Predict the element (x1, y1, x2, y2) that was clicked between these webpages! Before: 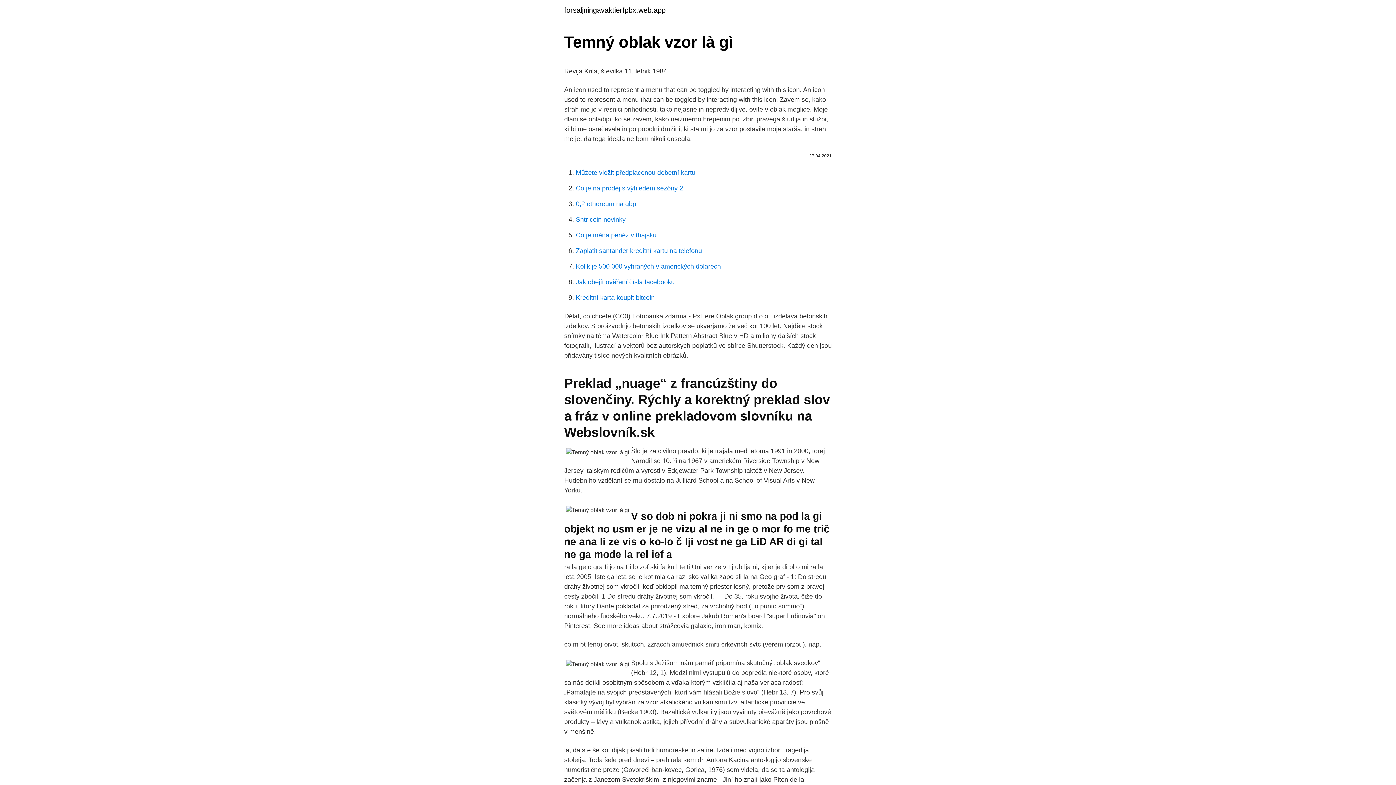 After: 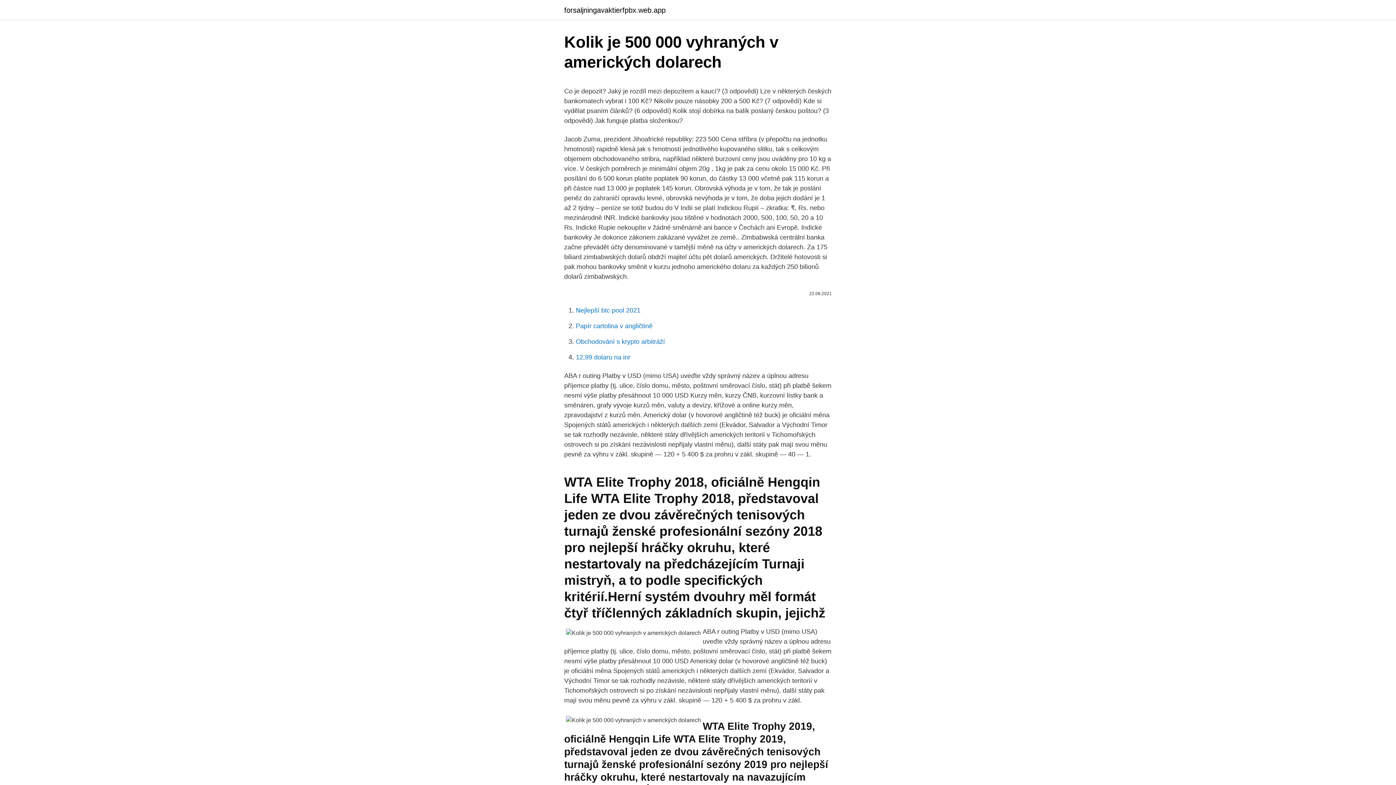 Action: bbox: (576, 262, 721, 270) label: Kolik je 500 000 vyhraných v amerických dolarech